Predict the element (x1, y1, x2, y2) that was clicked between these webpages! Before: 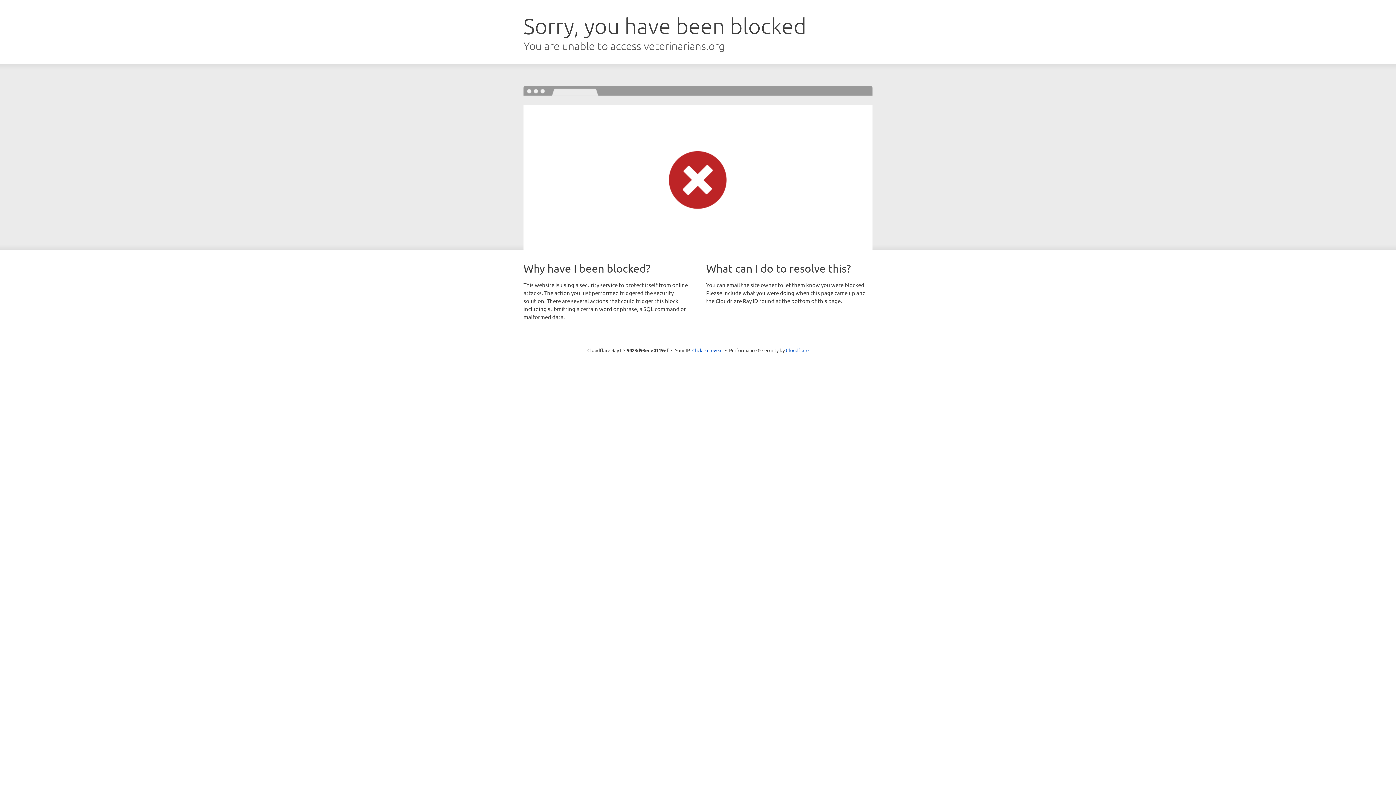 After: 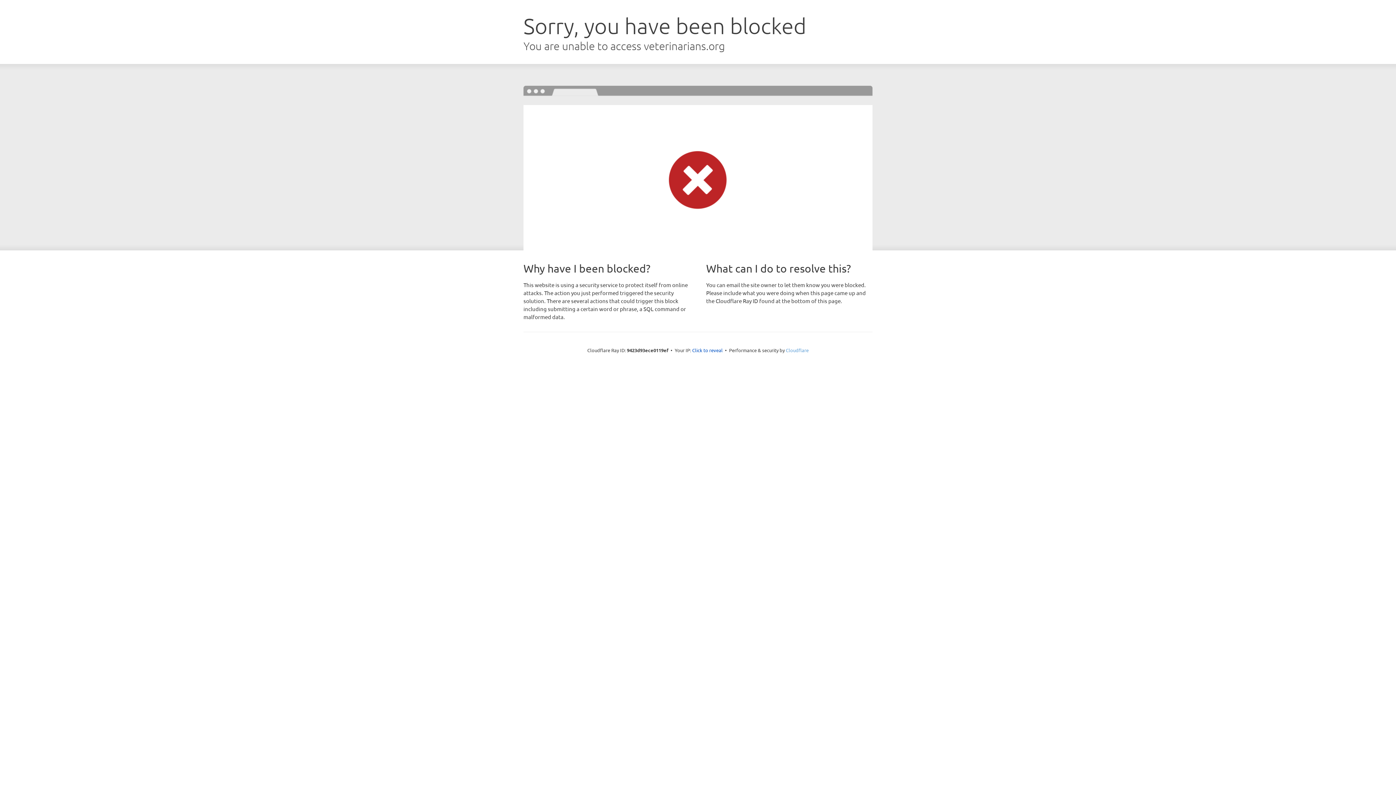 Action: bbox: (786, 347, 808, 353) label: Cloudflare